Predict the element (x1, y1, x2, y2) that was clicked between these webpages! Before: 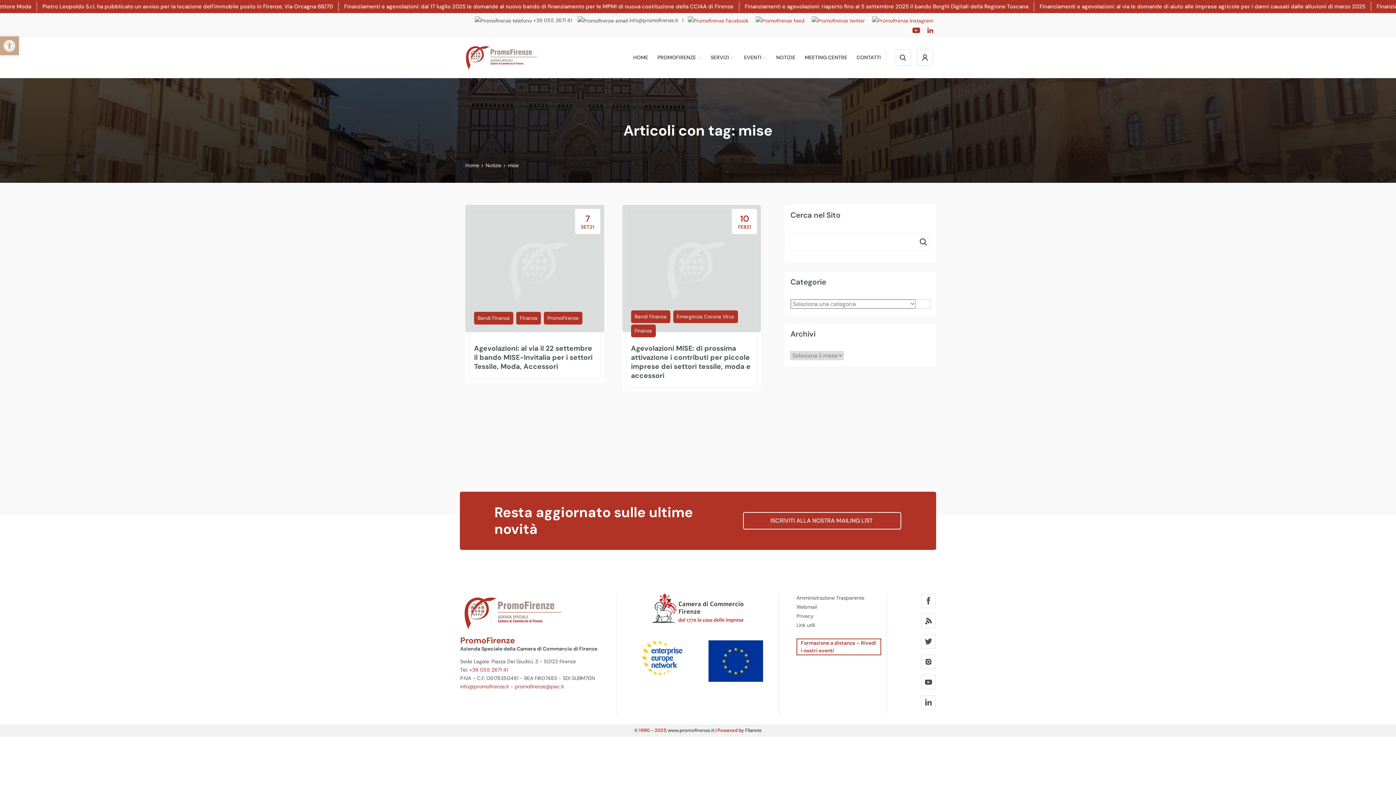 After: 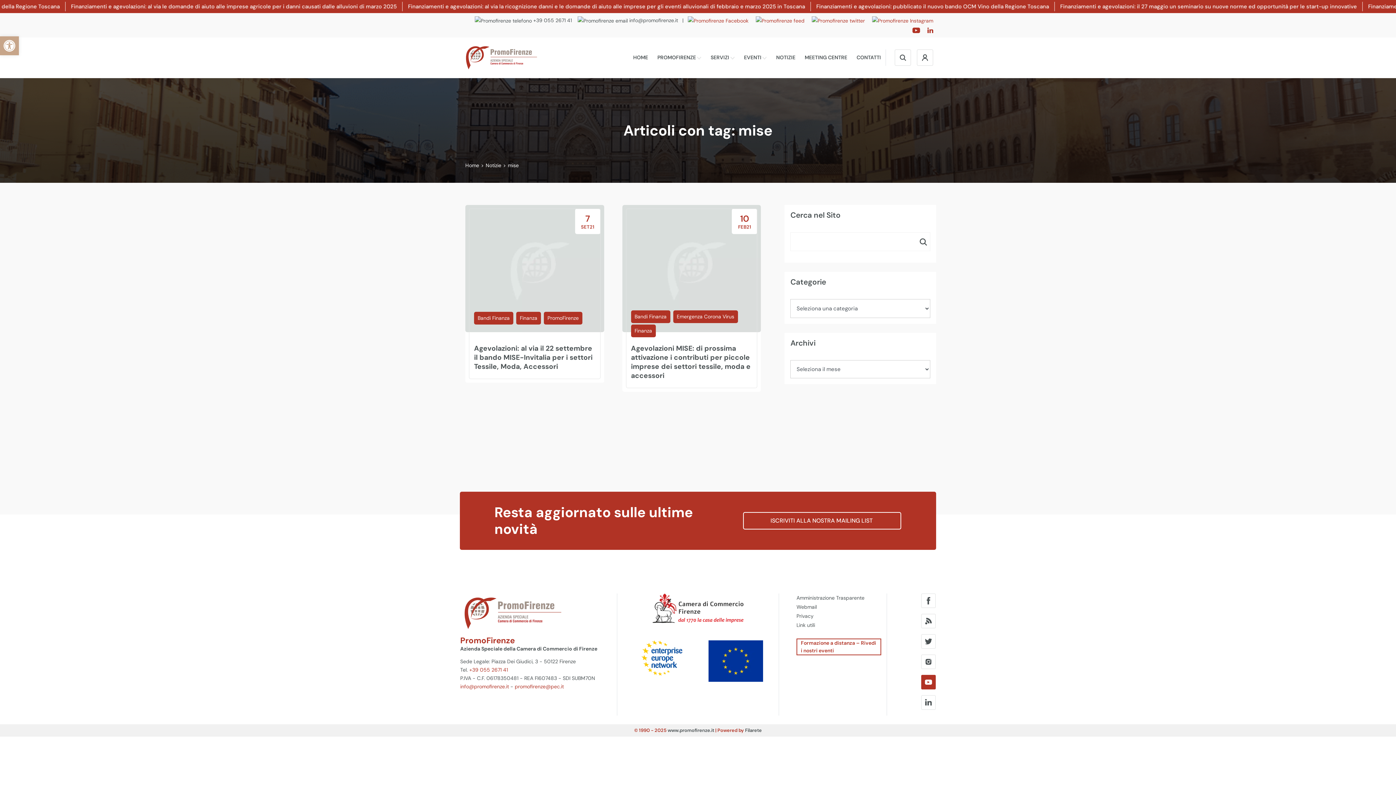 Action: bbox: (921, 678, 935, 685)